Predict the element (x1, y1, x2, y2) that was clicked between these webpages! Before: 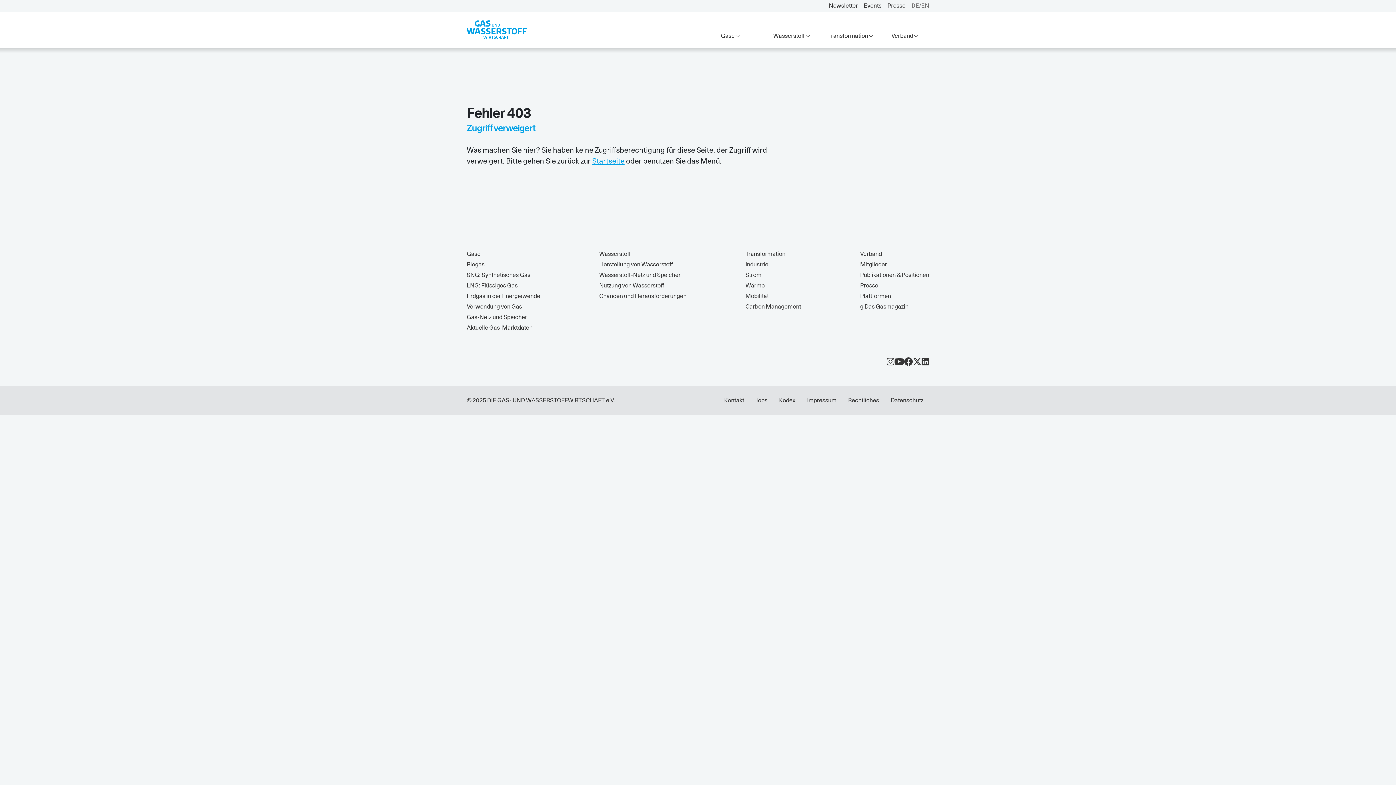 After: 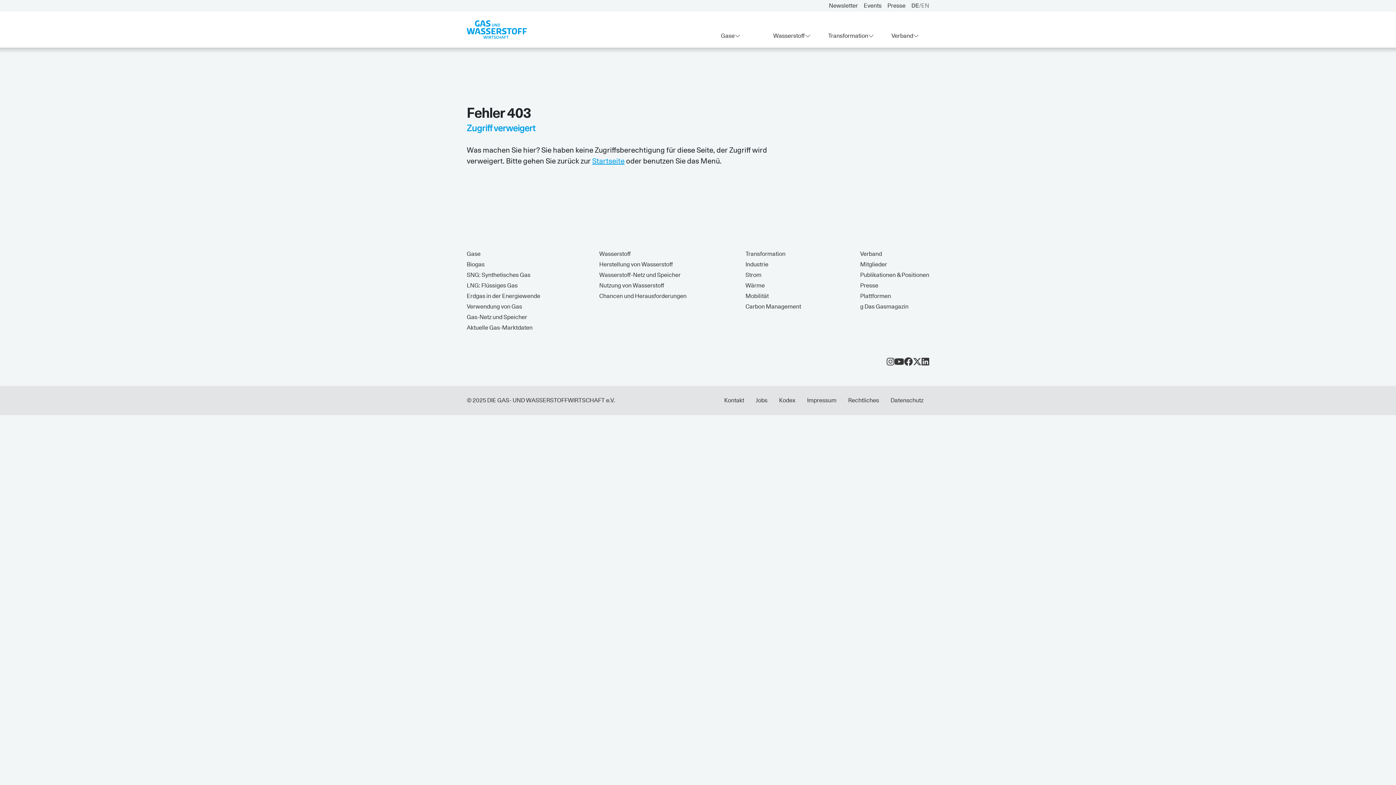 Action: label: Plattformen bbox: (860, 292, 891, 299)